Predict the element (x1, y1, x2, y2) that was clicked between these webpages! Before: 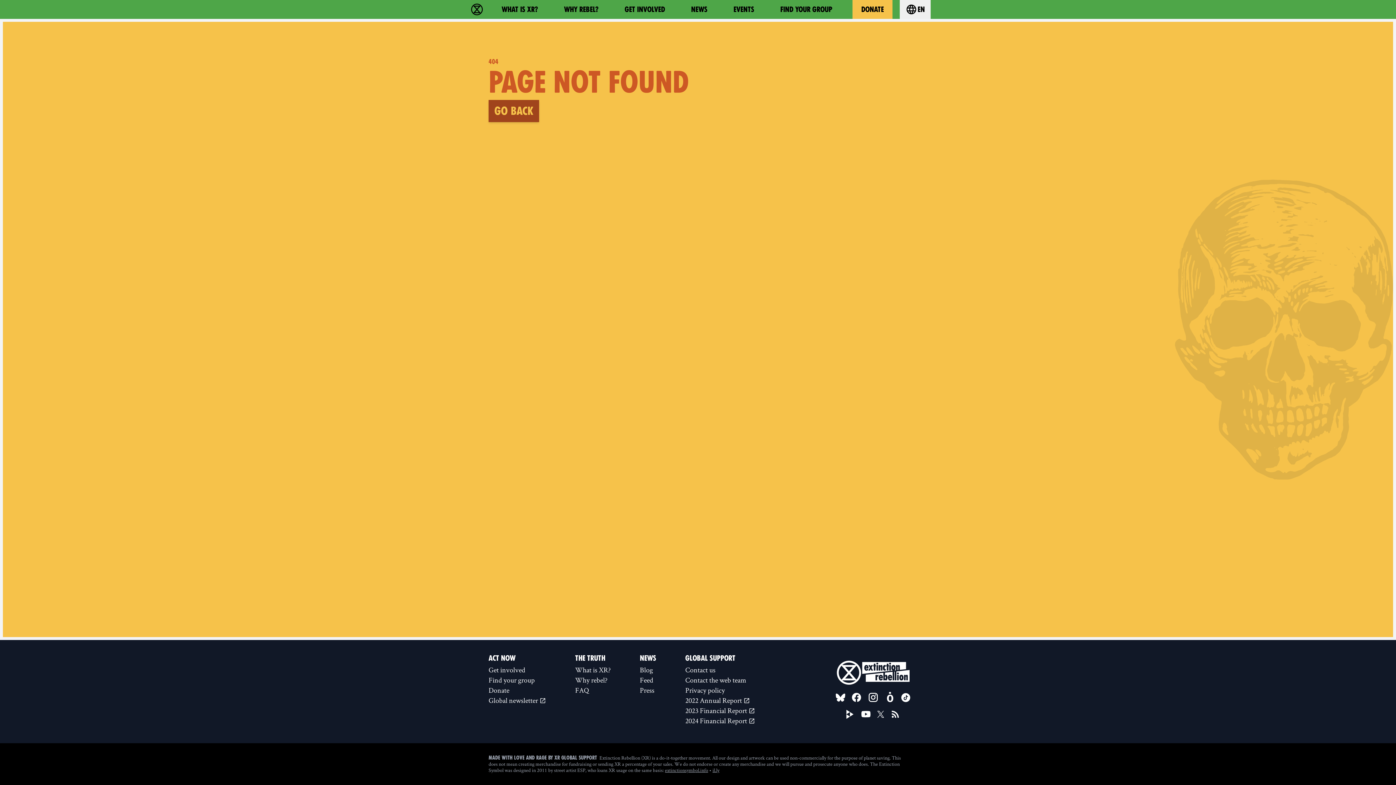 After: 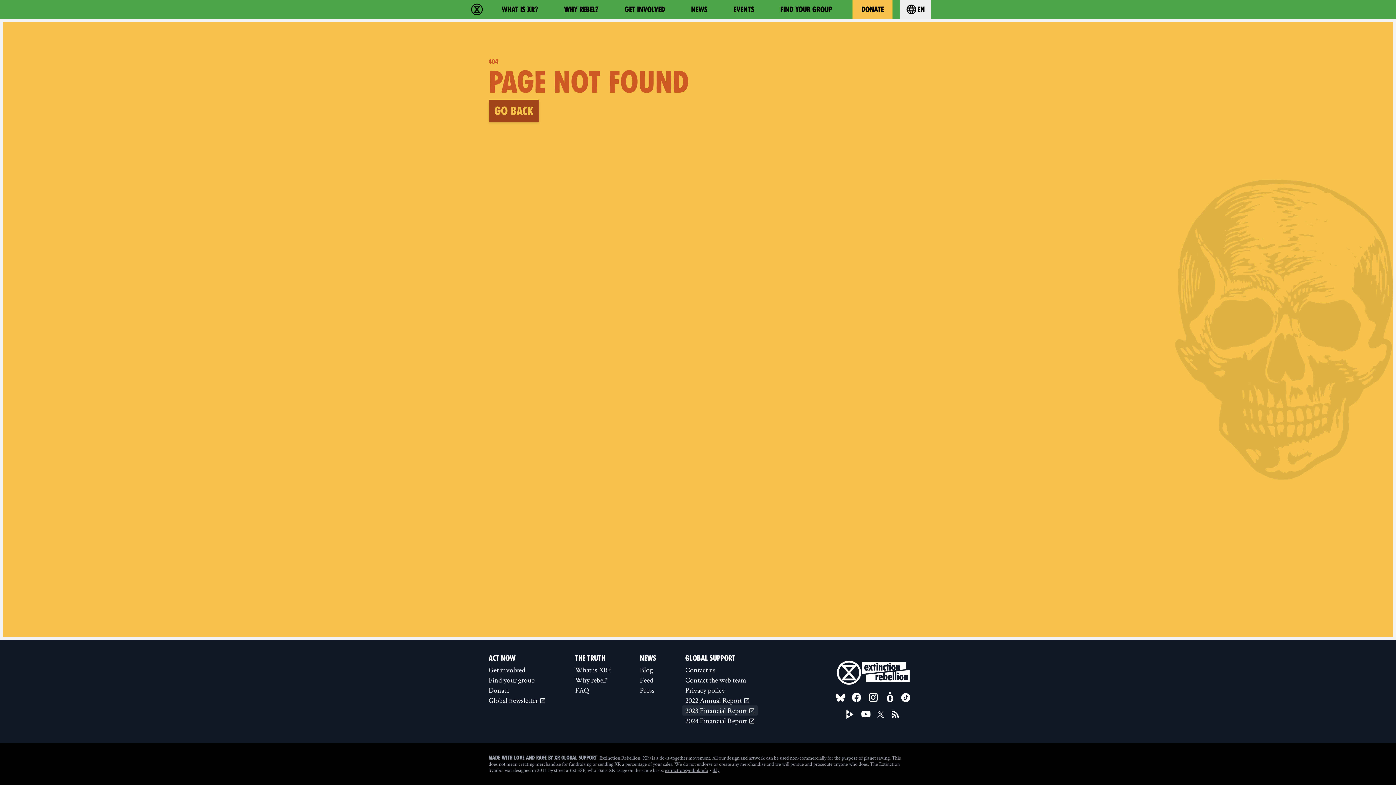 Action: label: 2023 Financial Report  bbox: (682, 705, 758, 716)